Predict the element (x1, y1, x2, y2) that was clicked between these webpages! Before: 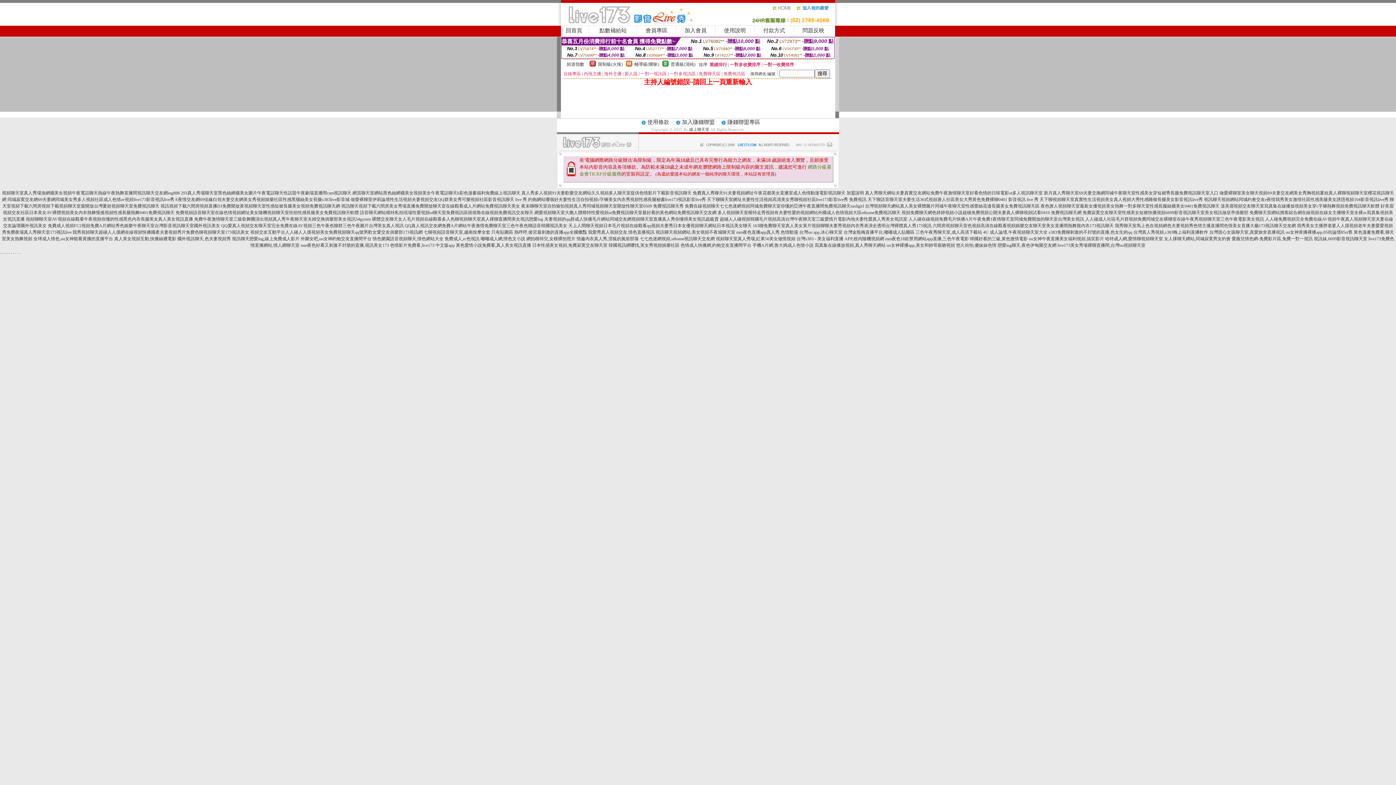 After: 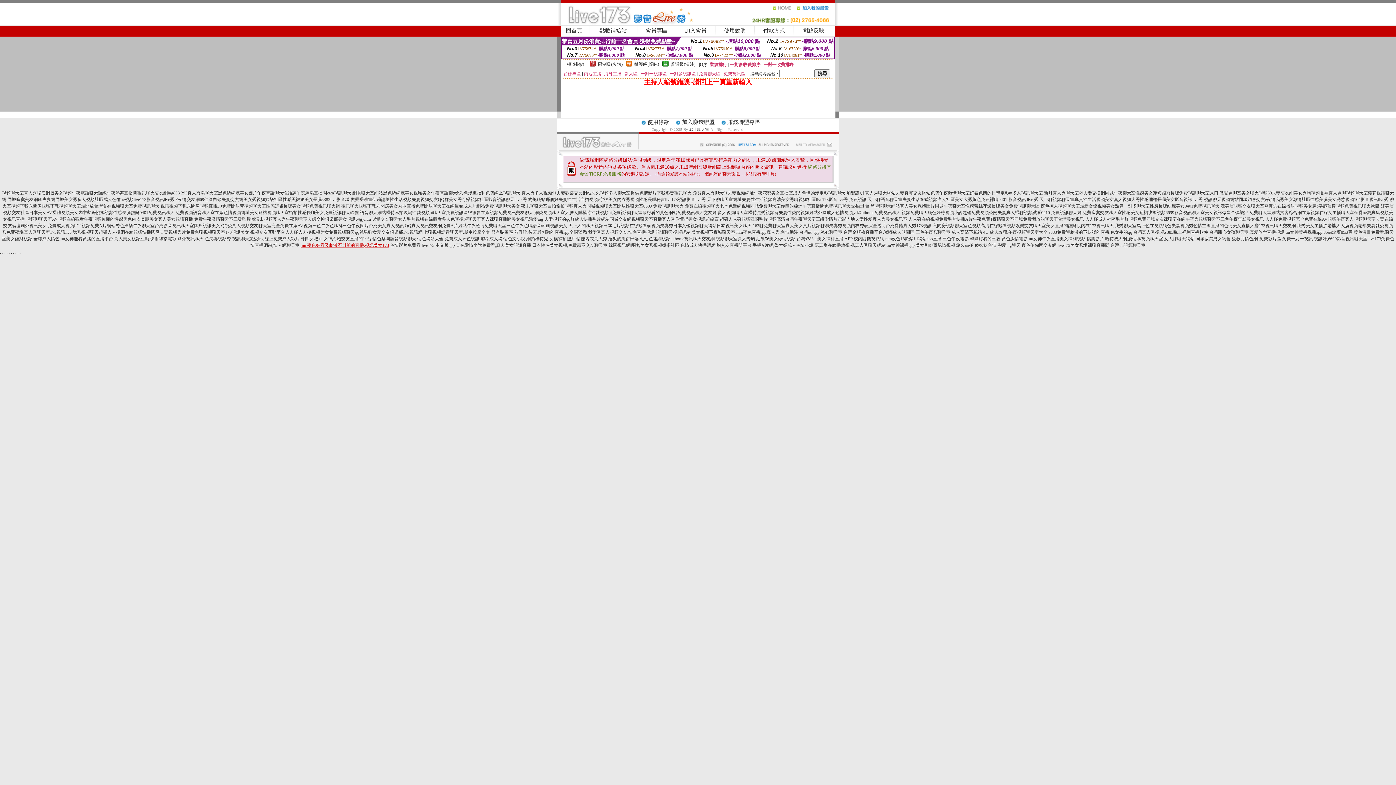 Action: label: mm夜色好看又刺激不封號的直播,視訊美女173 bbox: (300, 242, 389, 248)